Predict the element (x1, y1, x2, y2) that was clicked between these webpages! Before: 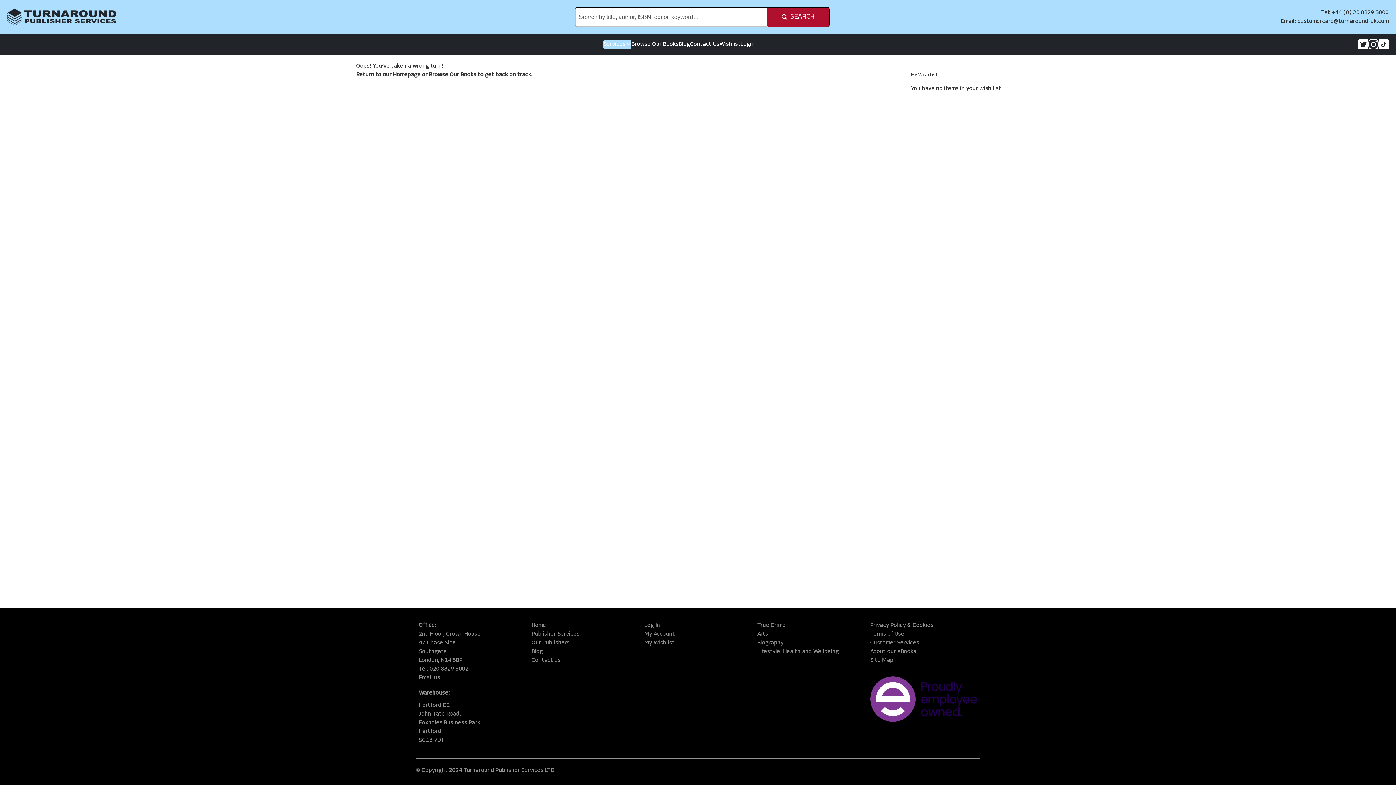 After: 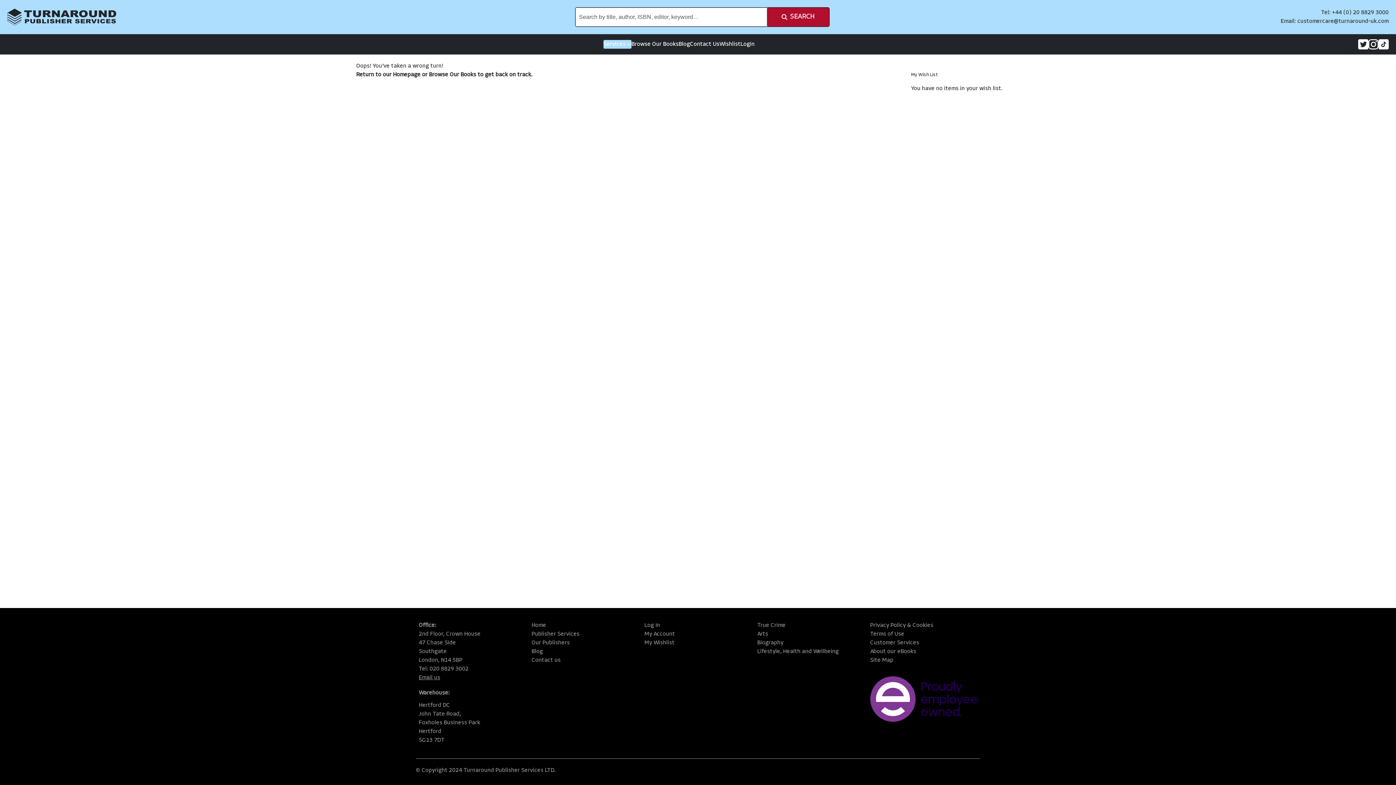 Action: bbox: (418, 673, 480, 682) label: Email us